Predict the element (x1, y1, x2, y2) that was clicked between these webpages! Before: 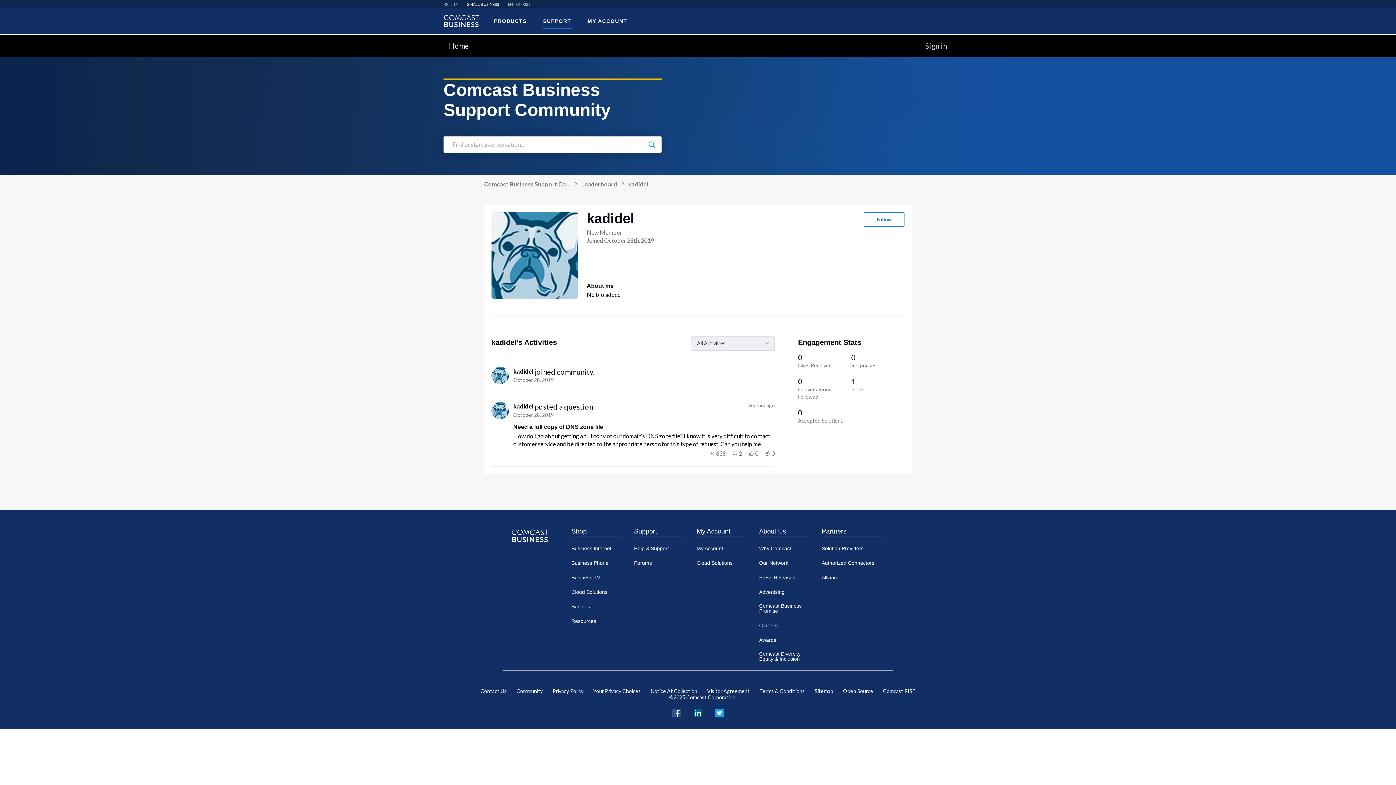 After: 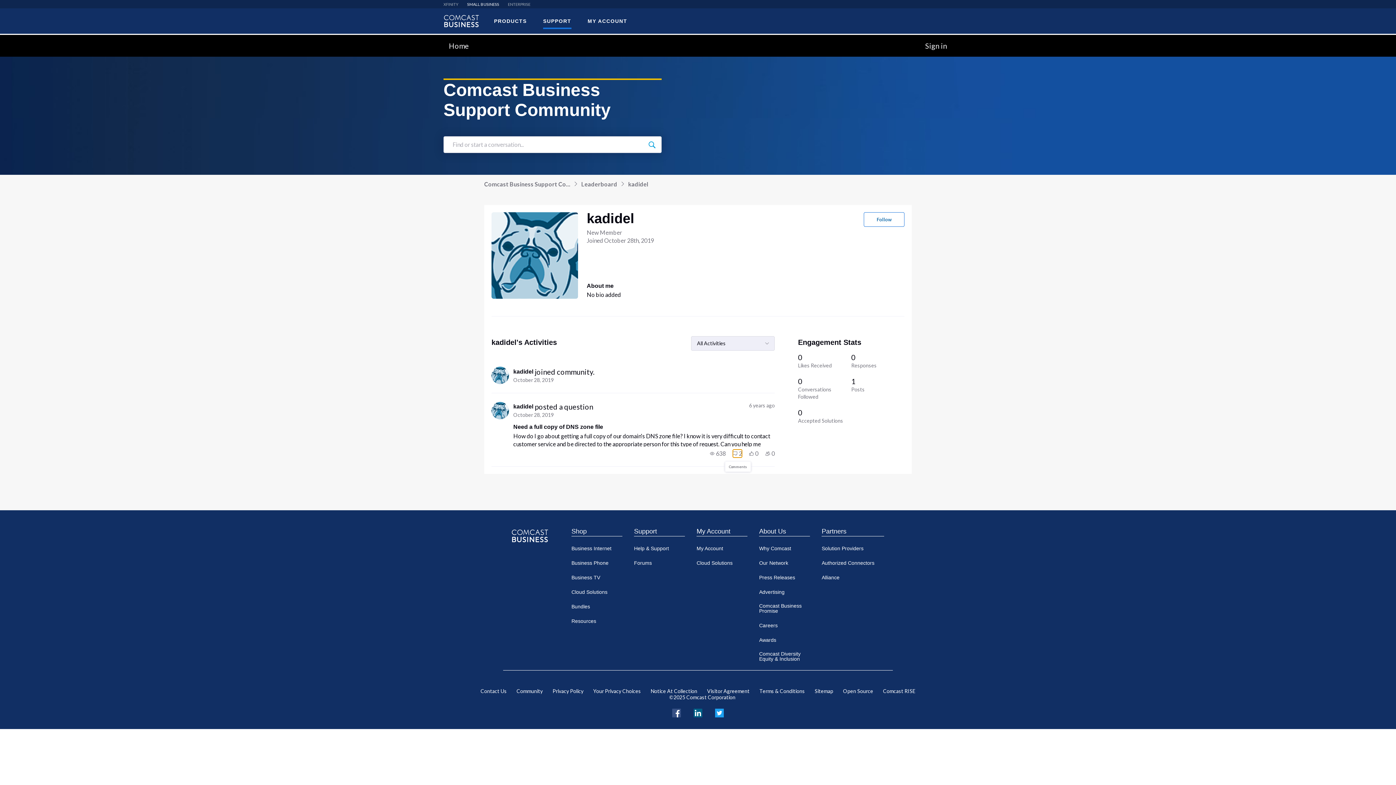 Action: label: 2 Comments bbox: (733, 449, 742, 457)